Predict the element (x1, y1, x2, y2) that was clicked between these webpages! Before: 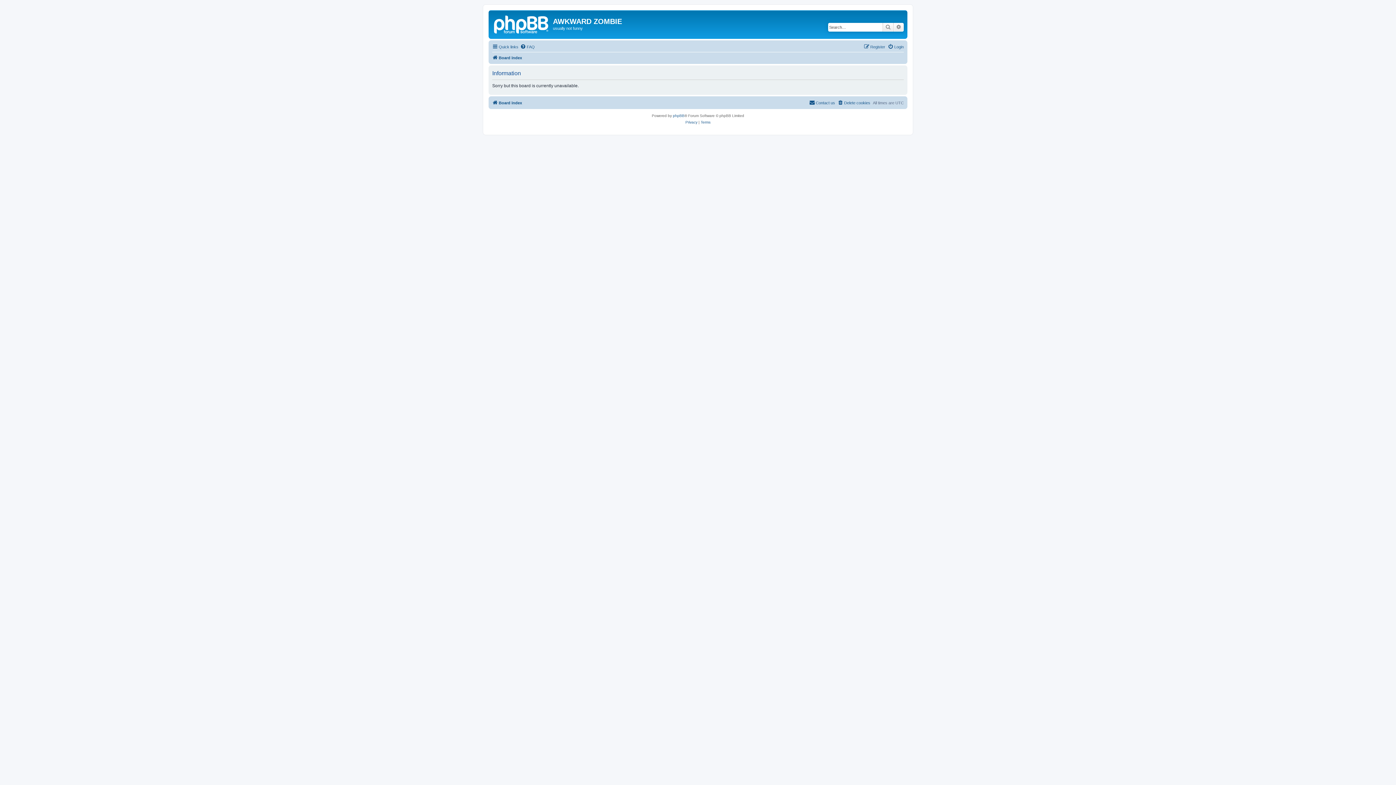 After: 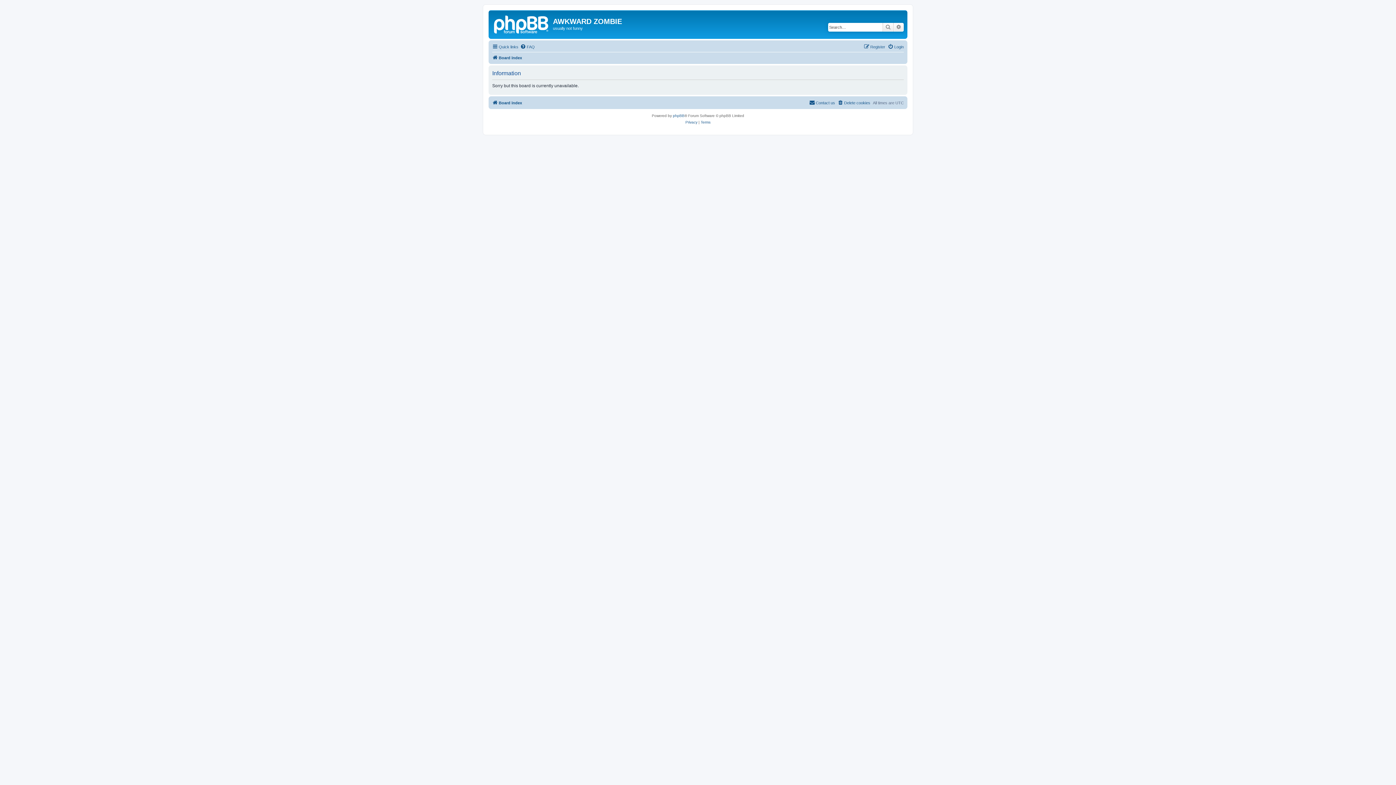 Action: bbox: (490, 12, 553, 35)